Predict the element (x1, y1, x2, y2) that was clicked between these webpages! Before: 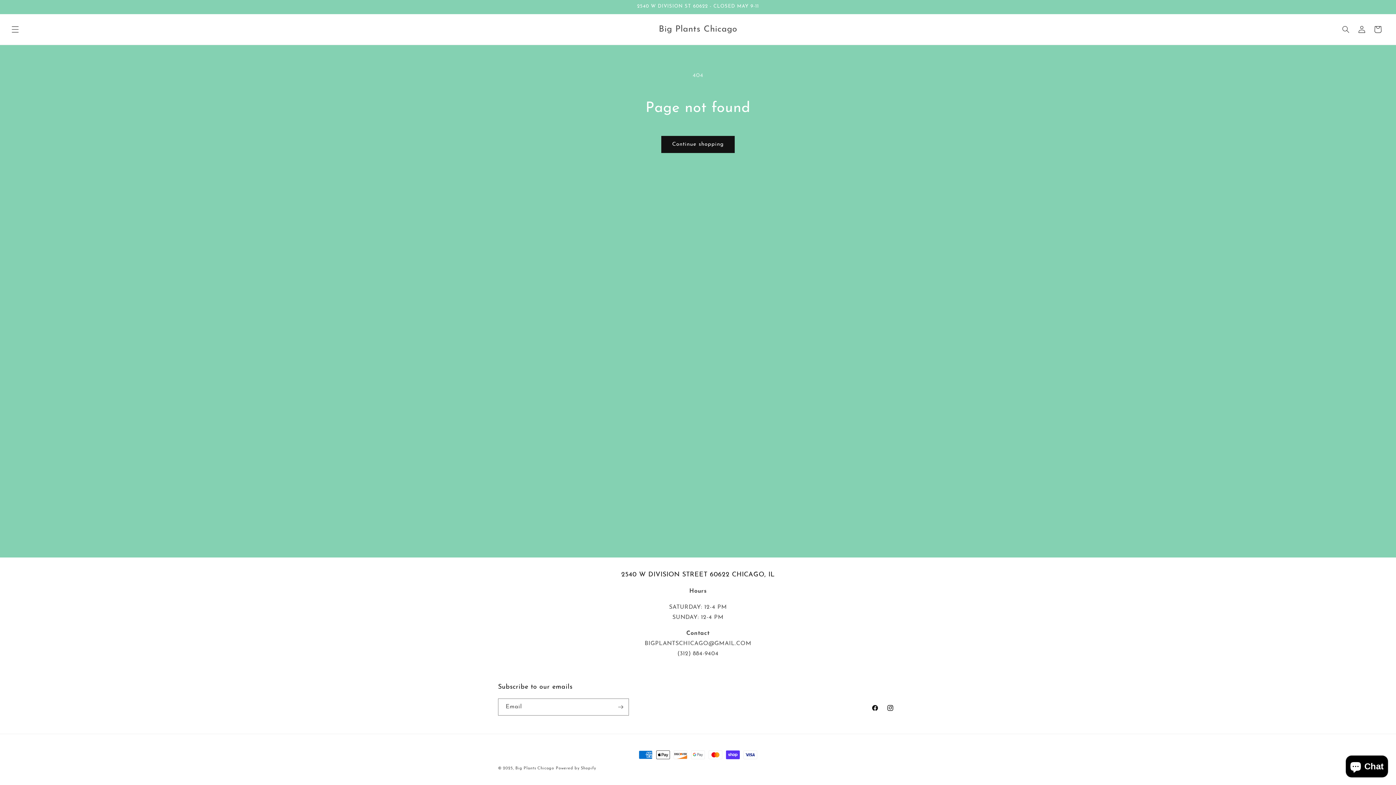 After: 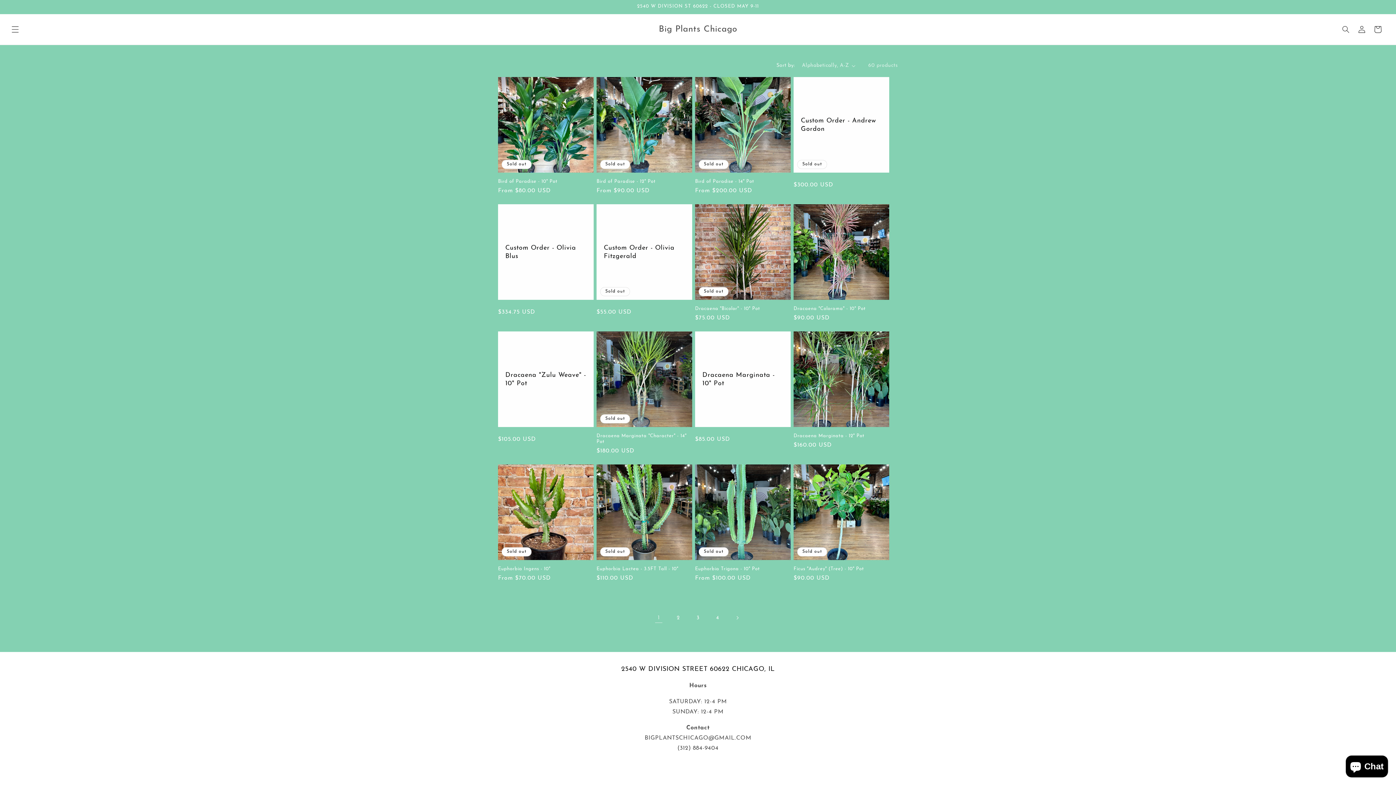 Action: label: Continue shopping bbox: (661, 136, 734, 153)